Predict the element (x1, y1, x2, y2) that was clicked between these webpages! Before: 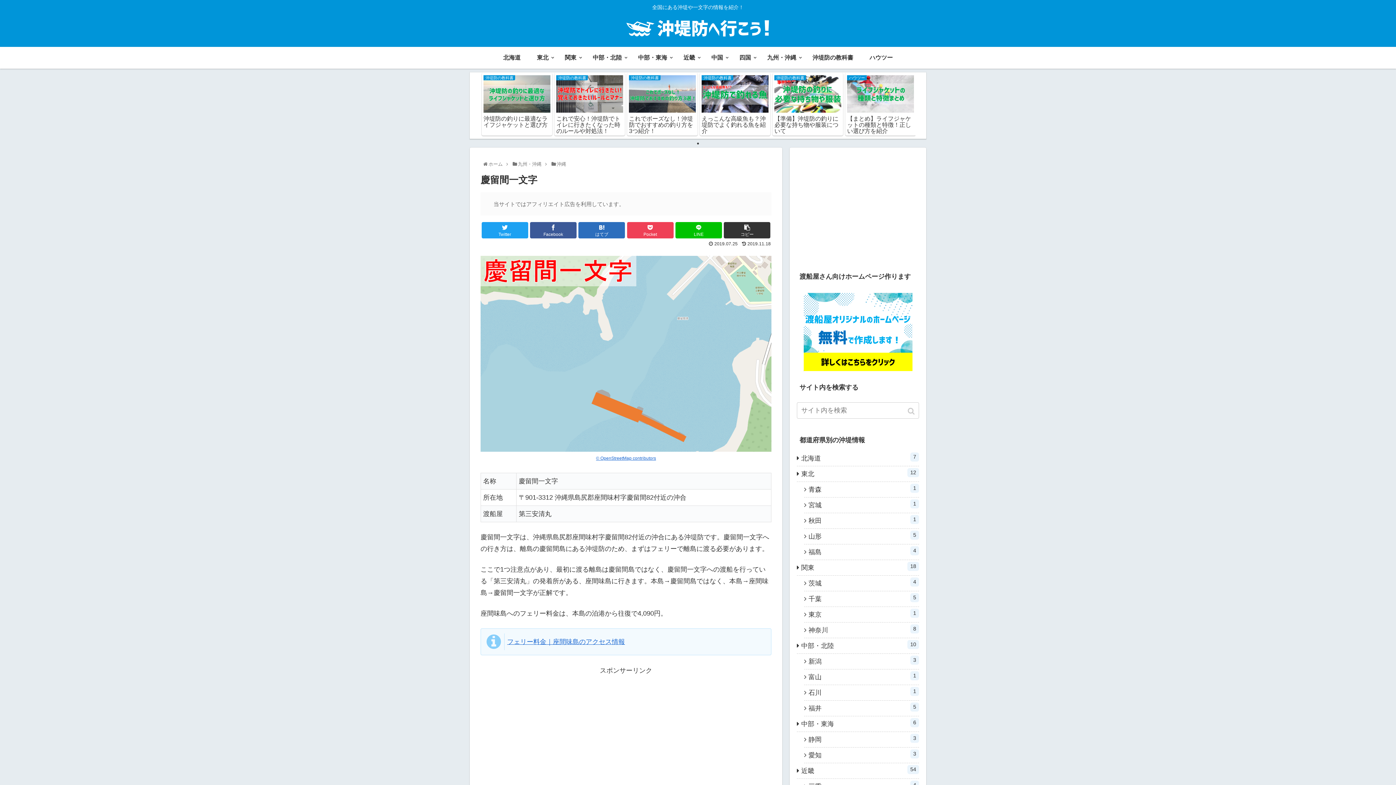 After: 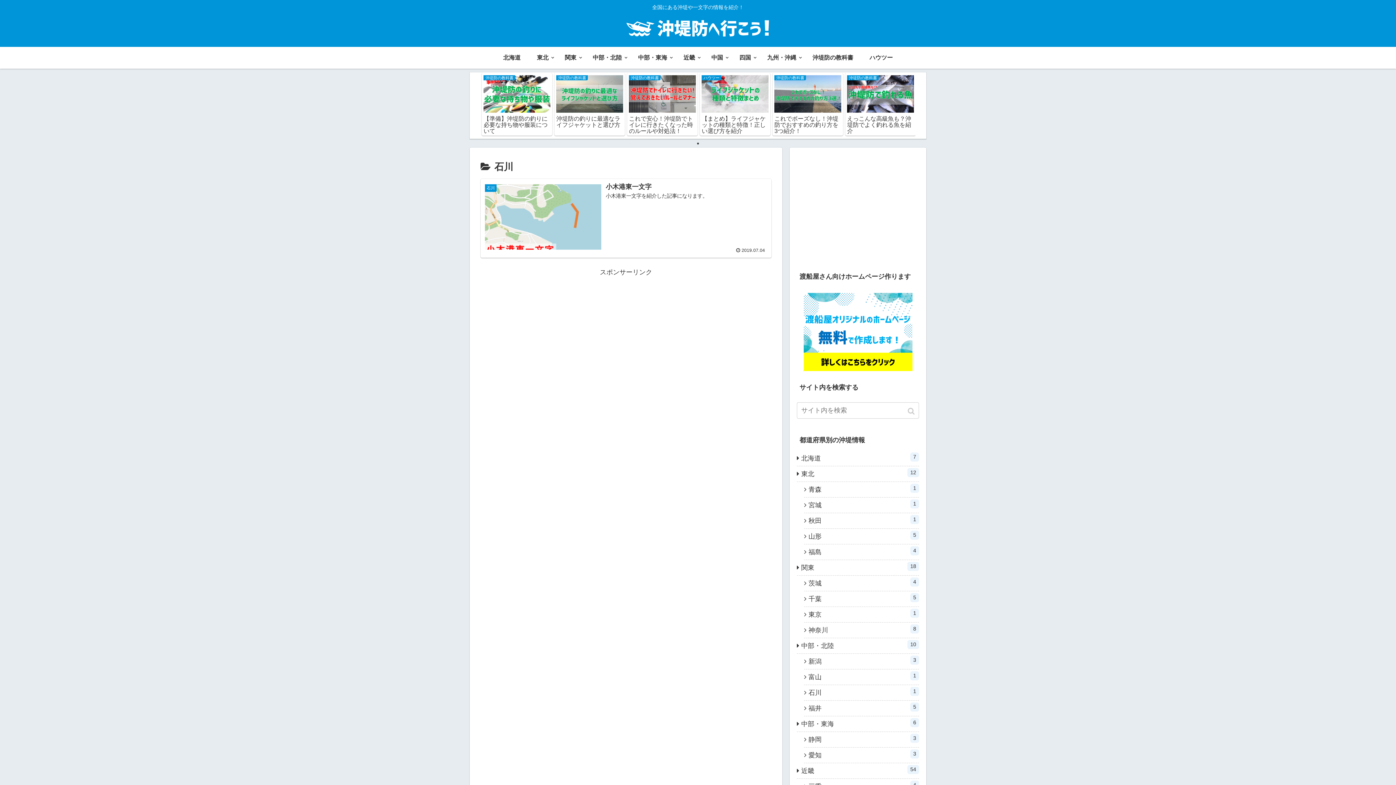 Action: label: 石川
1 bbox: (804, 685, 919, 701)